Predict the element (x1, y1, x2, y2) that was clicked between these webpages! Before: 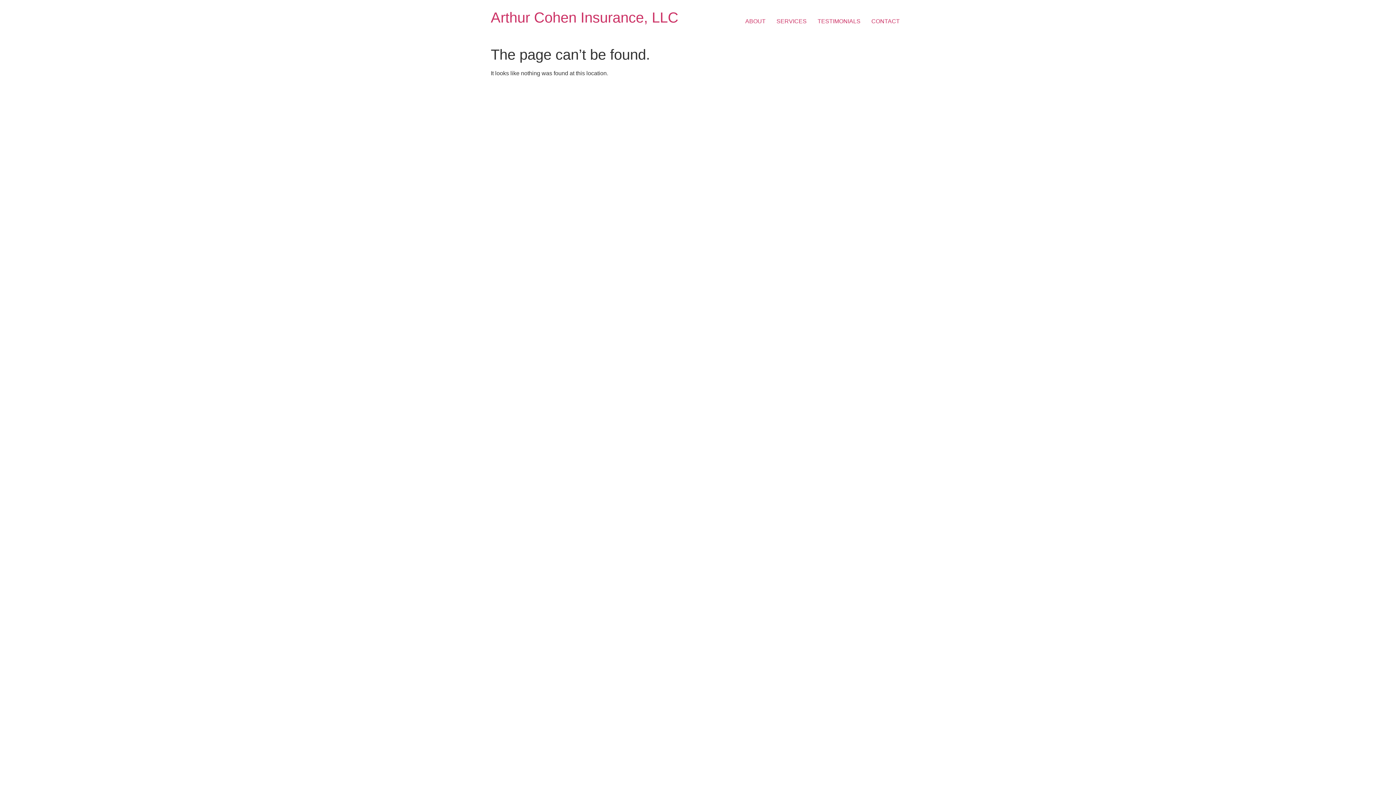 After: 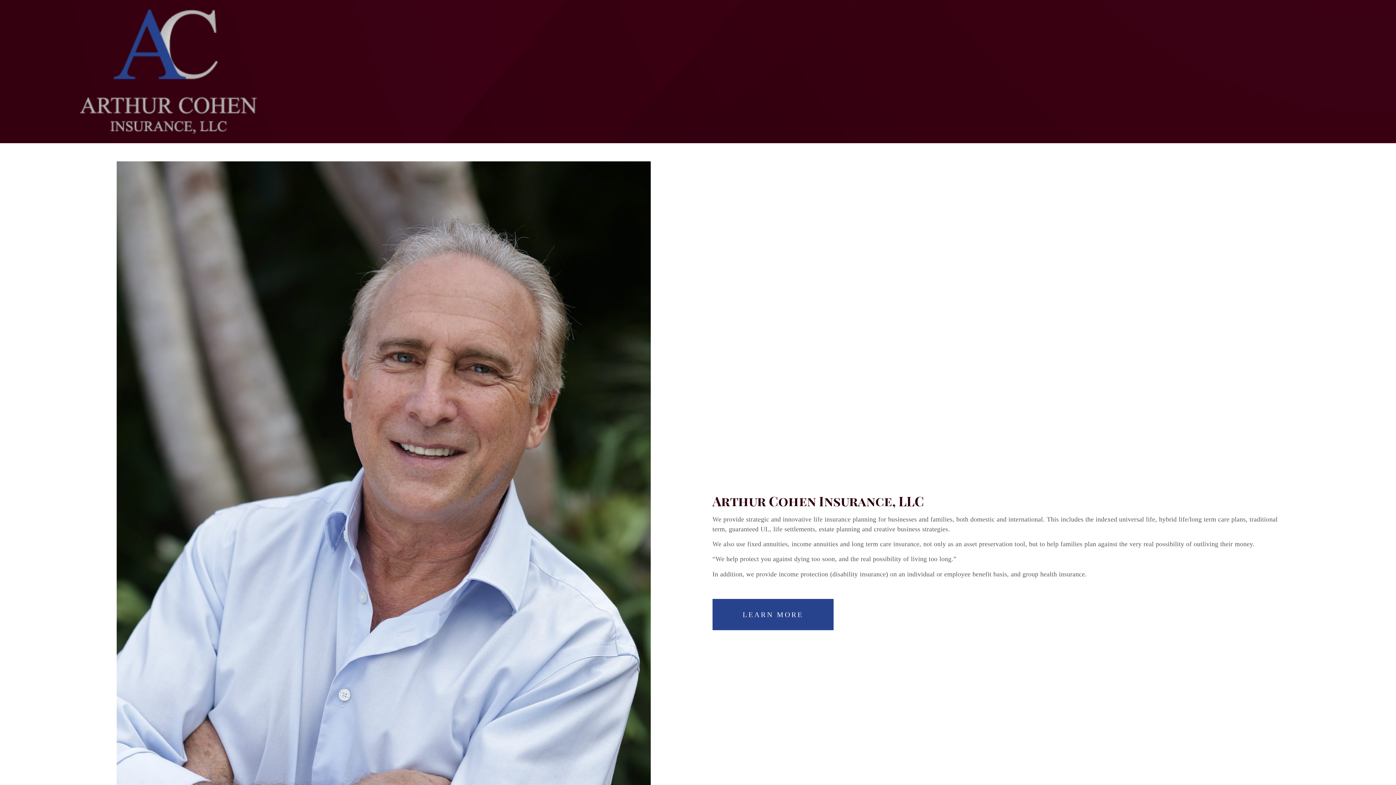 Action: label: Arthur Cohen Insurance, LLC bbox: (490, 9, 678, 25)